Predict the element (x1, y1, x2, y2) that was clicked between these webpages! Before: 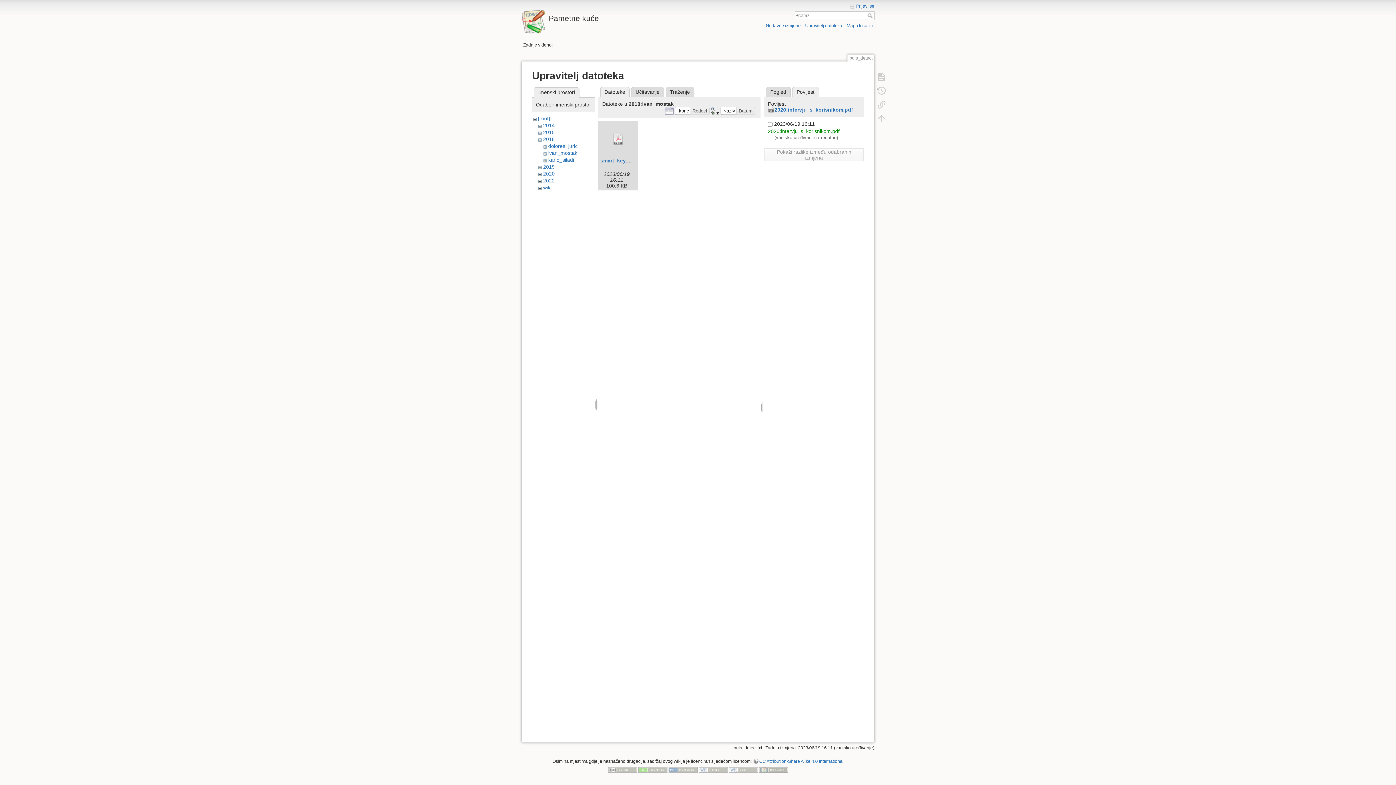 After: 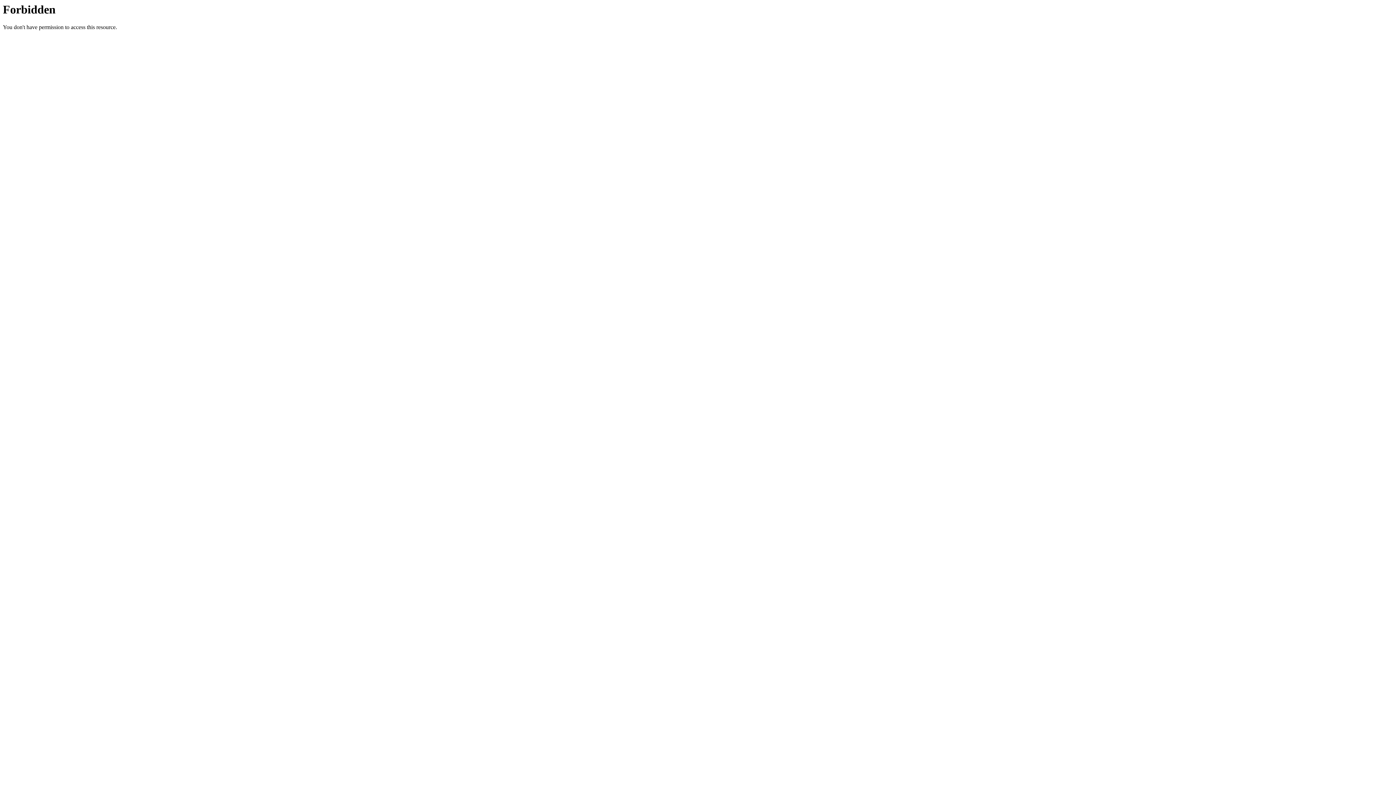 Action: bbox: (759, 767, 788, 772)